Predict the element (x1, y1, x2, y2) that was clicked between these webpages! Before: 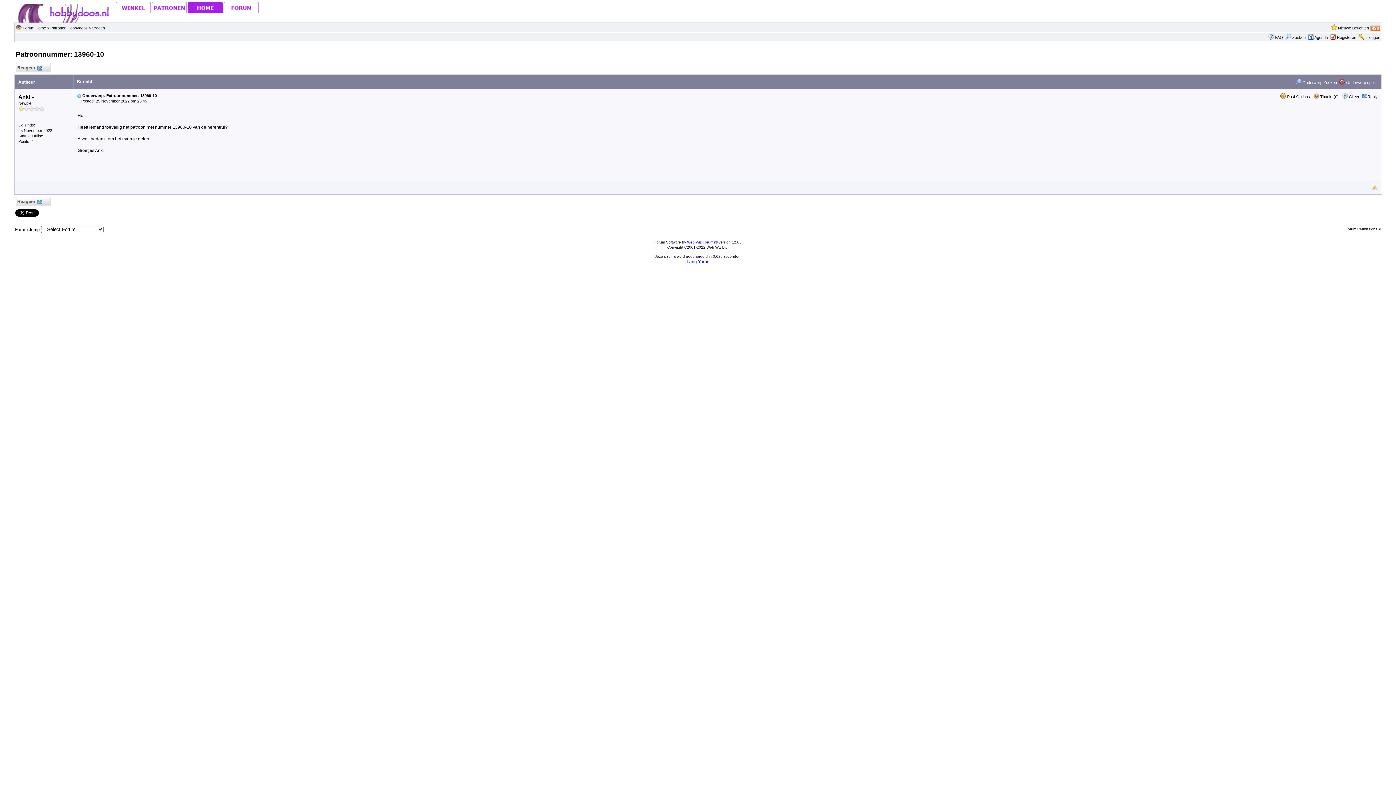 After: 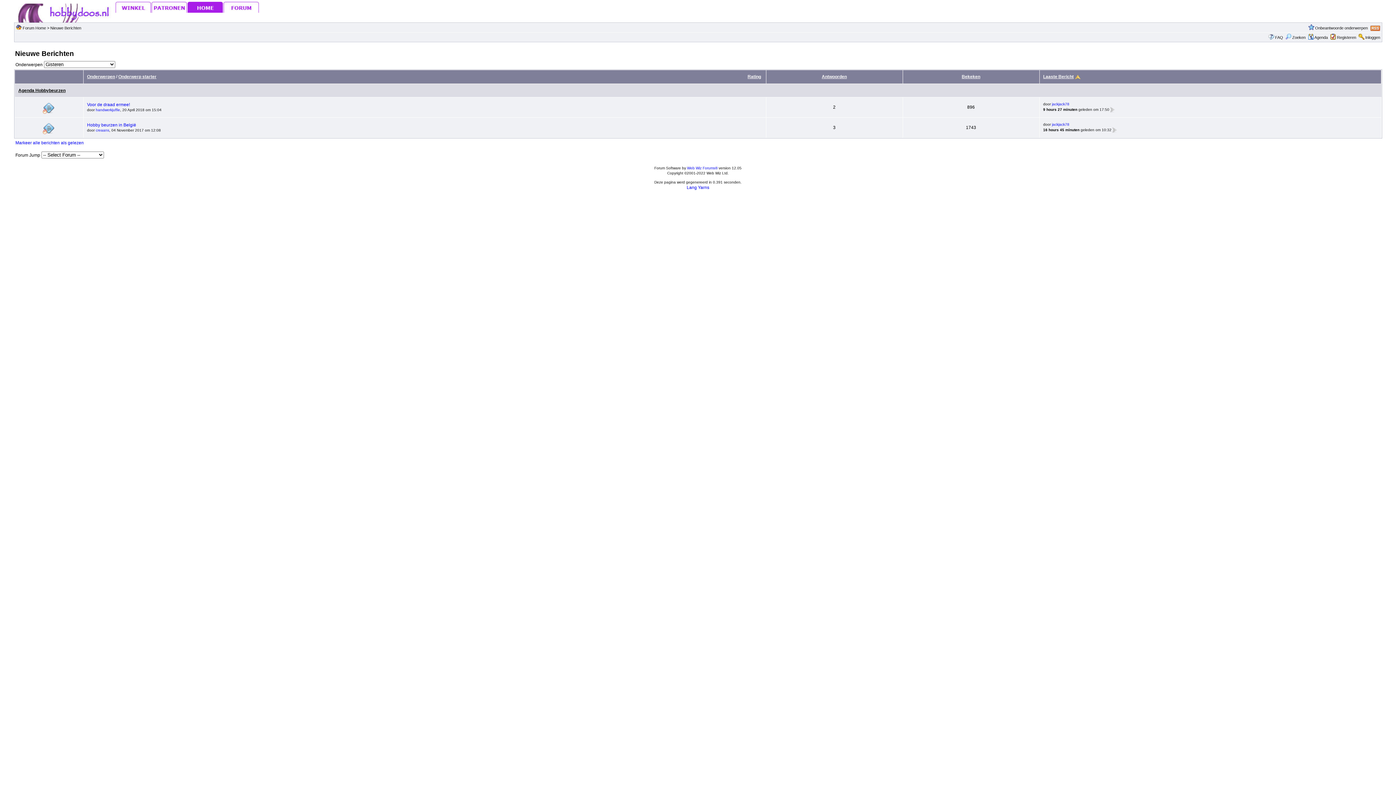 Action: label: Nieuwe Berichten bbox: (1338, 25, 1369, 30)